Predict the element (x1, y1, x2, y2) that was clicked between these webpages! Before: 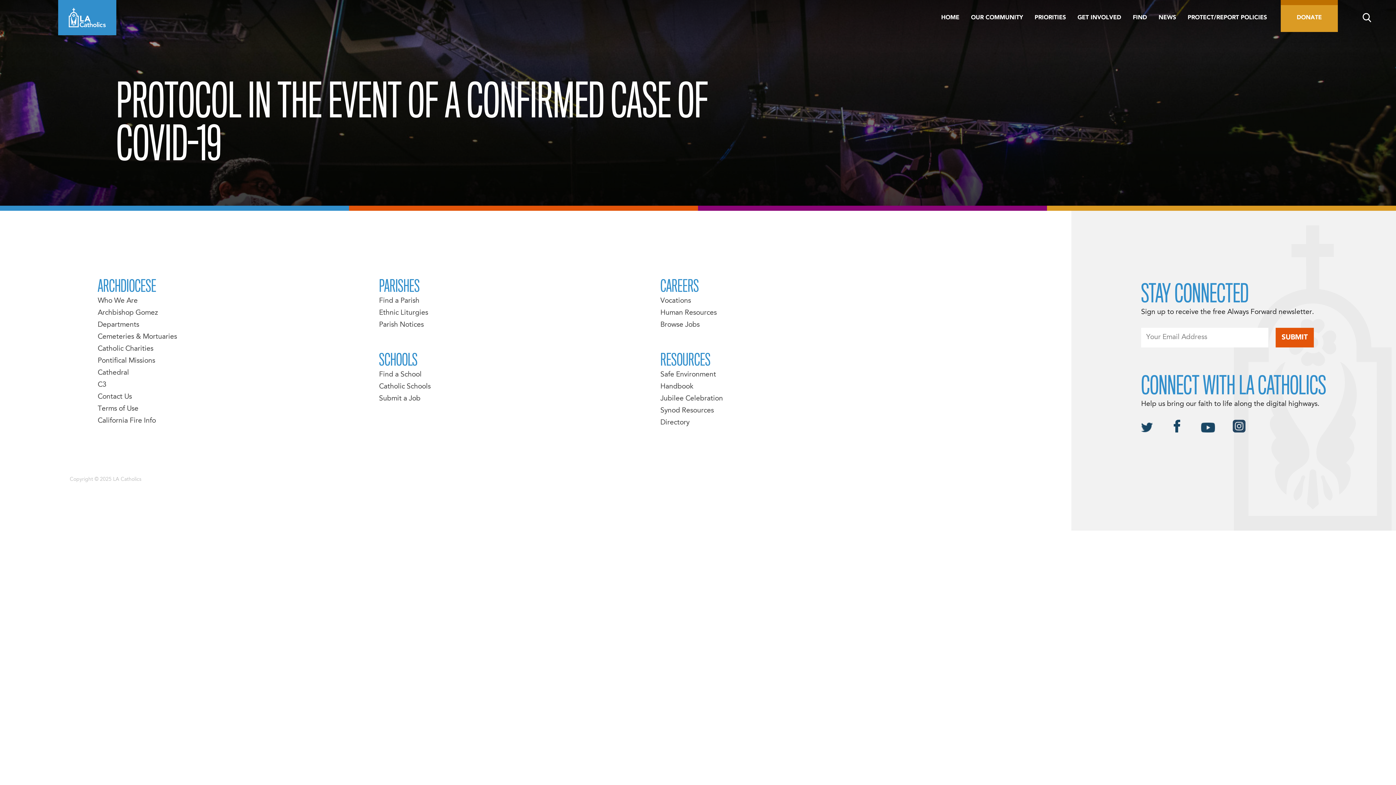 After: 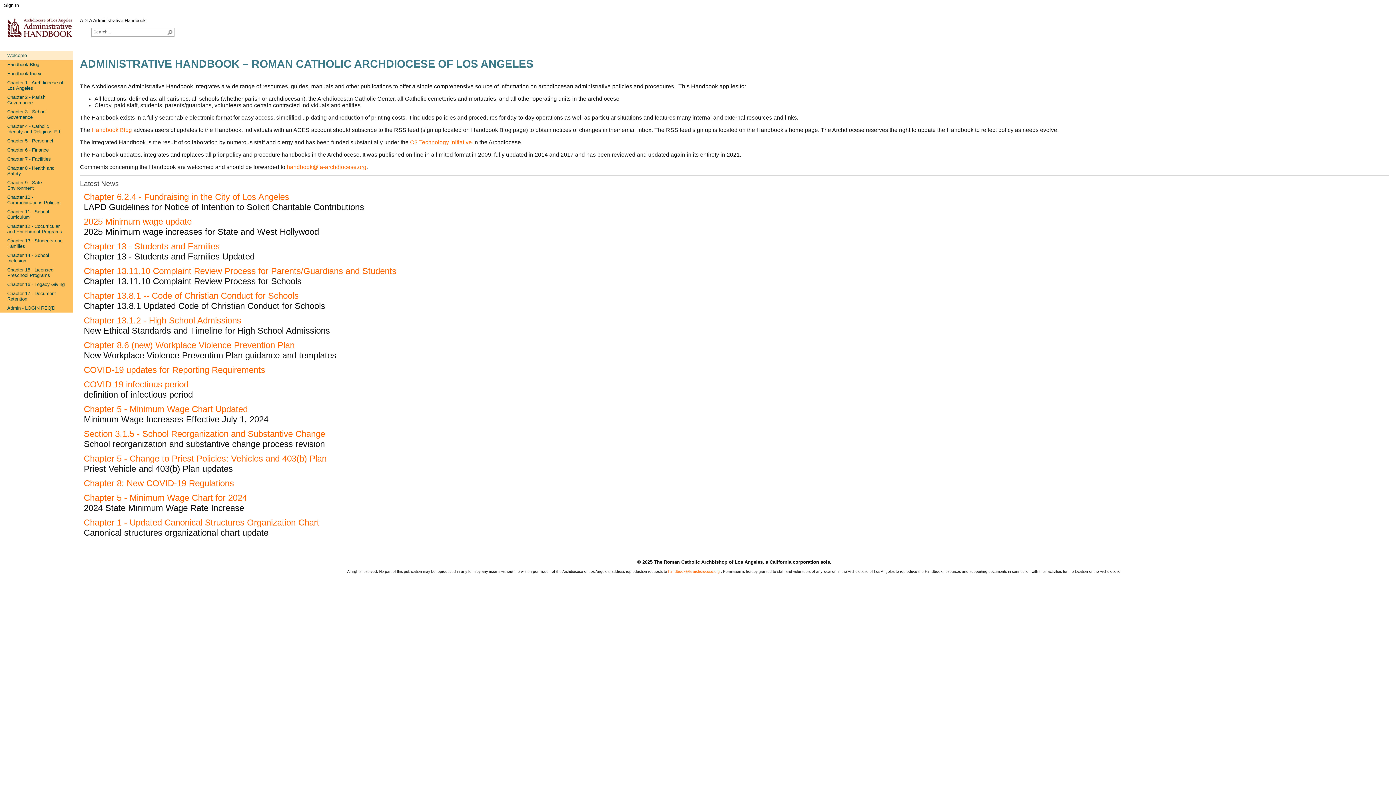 Action: bbox: (660, 383, 693, 390) label: Handbook